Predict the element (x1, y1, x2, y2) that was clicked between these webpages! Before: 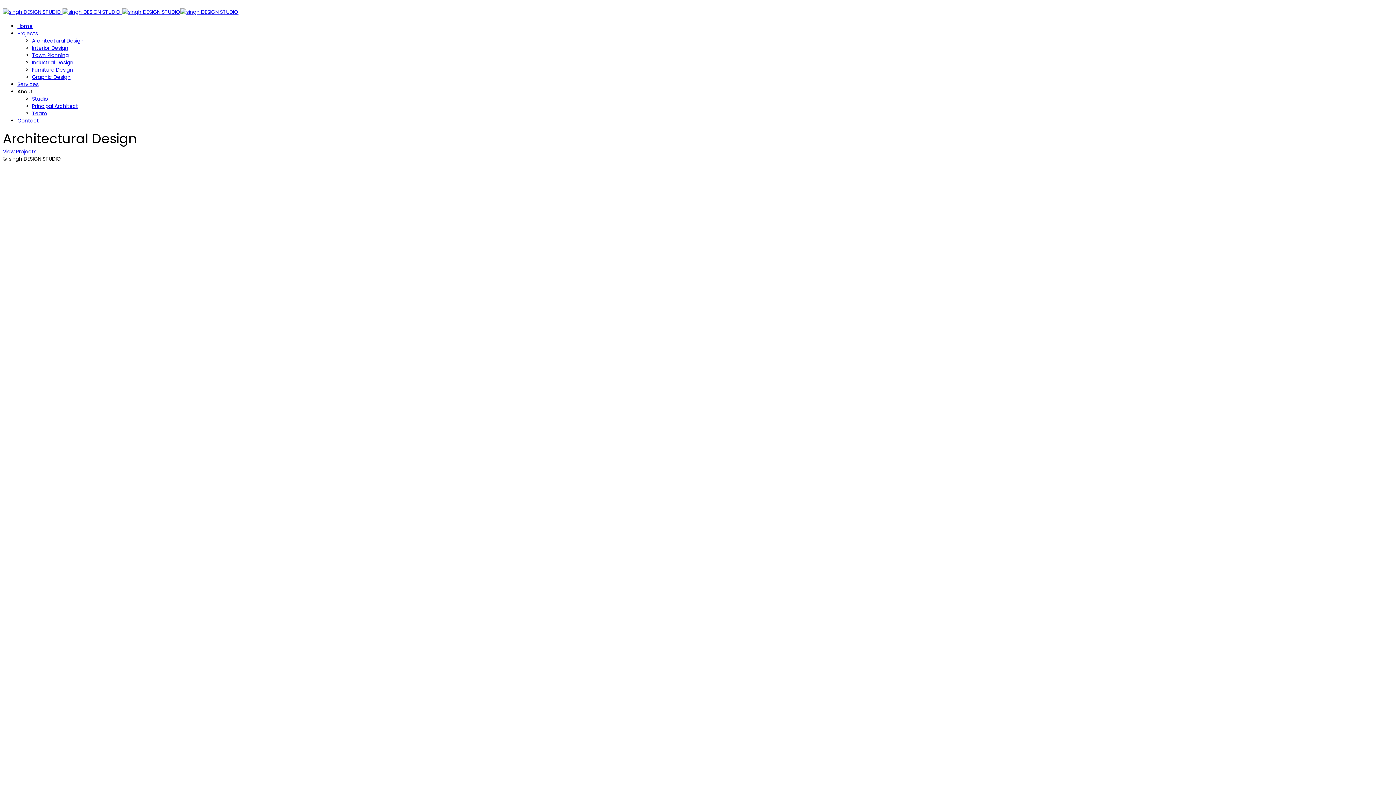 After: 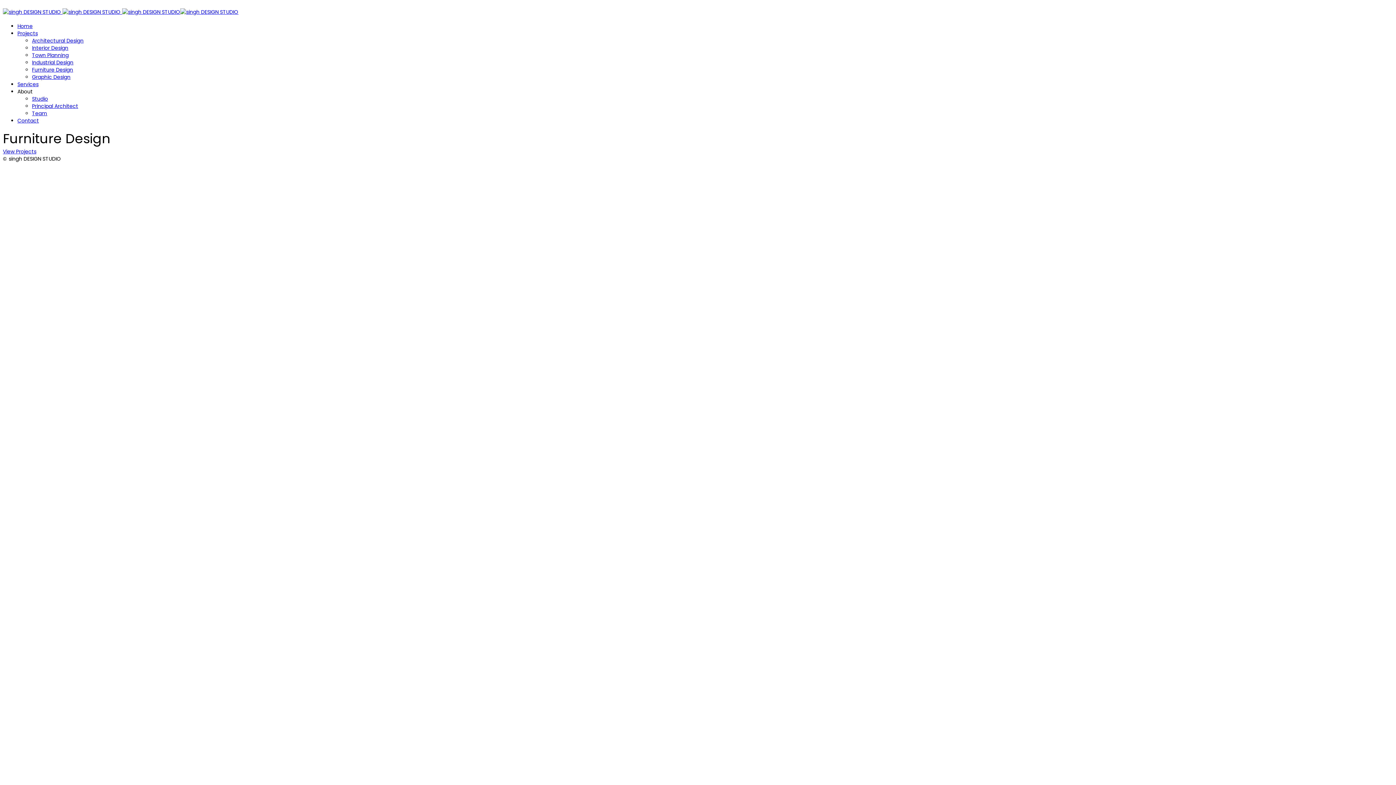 Action: label: Furniture Design bbox: (32, 66, 73, 73)